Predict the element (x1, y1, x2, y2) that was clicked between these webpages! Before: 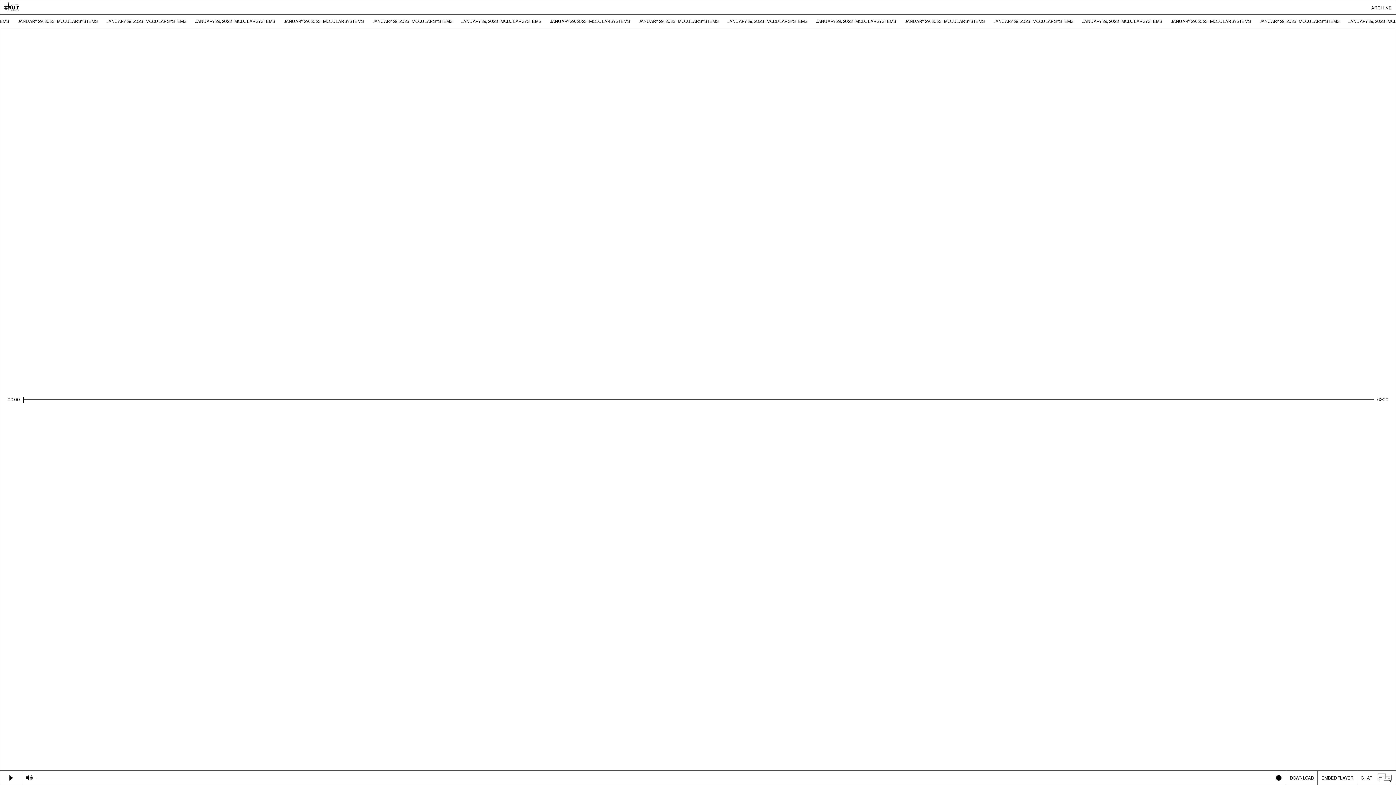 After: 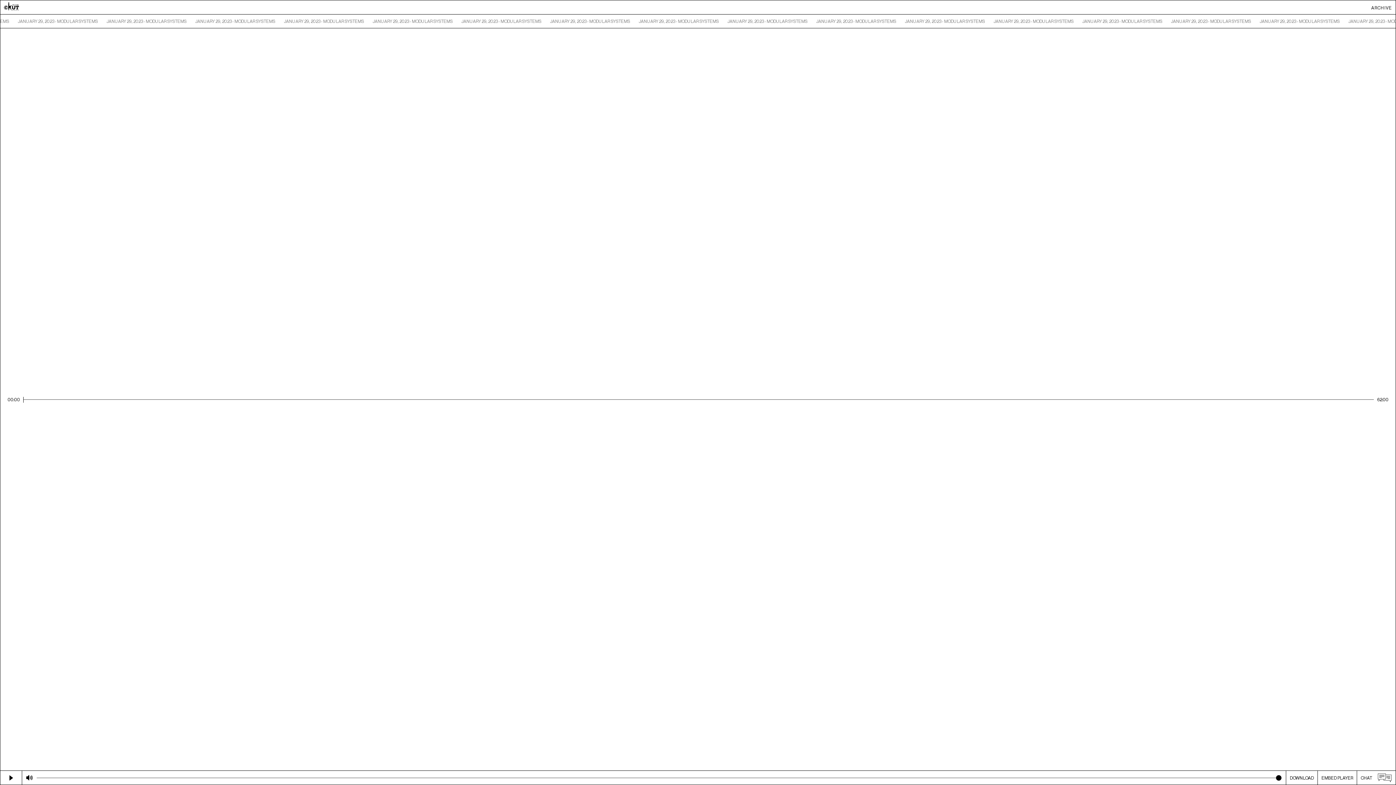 Action: label: JANUARY 29, 2023 - MODULAR SYSTEMS
JANUARY 29, 2023 - MODULAR SYSTEMS
JANUARY 29, 2023 - MODULAR SYSTEMS
JANUARY 29, 2023 - MODULAR SYSTEMS
JANUARY 29, 2023 - MODULAR SYSTEMS
JANUARY 29, 2023 - MODULAR SYSTEMS
JANUARY 29, 2023 - MODULAR SYSTEMS
JANUARY 29, 2023 - MODULAR SYSTEMS
JANUARY 29, 2023 - MODULAR SYSTEMS
JANUARY 29, 2023 - MODULAR SYSTEMS
JANUARY 29, 2023 - MODULAR SYSTEMS
JANUARY 29, 2023 - MODULAR SYSTEMS
JANUARY 29, 2023 - MODULAR SYSTEMS
JANUARY 29, 2023 - MODULAR SYSTEMS
JANUARY 29, 2023 - MODULAR SYSTEMS
JANUARY 29, 2023 - MODULAR SYSTEMS
JANUARY 29, 2023 - MODULAR SYSTEMS
JANUARY 29, 2023 - MODULAR SYSTEMS
JANUARY 29, 2023 - MODULAR SYSTEMS
JANUARY 29, 2023 - MODULAR SYSTEMS
JANUARY 29, 2023 - MODULAR SYSTEMS
JANUARY 29, 2023 - MODULAR SYSTEMS
JANUARY 29, 2023 - MODULAR SYSTEMS
JANUARY 29, 2023 - MODULAR SYSTEMS
JANUARY 29, 2023 - MODULAR SYSTEMS
JANUARY 29, 2023 - MODULAR SYSTEMS
JANUARY 29, 2023 - MODULAR SYSTEMS
JANUARY 29, 2023 - MODULAR SYSTEMS
JANUARY 29, 2023 - MODULAR SYSTEMS
JANUARY 29, 2023 - MODULAR SYSTEMS
JANUARY 29, 2023 - MODULAR SYSTEMS
JANUARY 29, 2023 - MODULAR SYSTEMS
JANUARY 29, 2023 - MODULAR SYSTEMS
JANUARY 29, 2023 - MODULAR SYSTEMS
JANUARY 29, 2023 - MODULAR SYSTEMS
JANUARY 29, 2023 - MODULAR SYSTEMS
JANUARY 29, 2023 - MODULAR SYSTEMS
JANUARY 29, 2023 - MODULAR SYSTEMS
JANUARY 29, 2023 - MODULAR SYSTEMS
JANUARY 29, 2023 - MODULAR SYSTEMS
JANUARY 29, 2023 - MODULAR SYSTEMS
JANUARY 29, 2023 - MODULAR SYSTEMS
JANUARY 29, 2023 - MODULAR SYSTEMS
JANUARY 29, 2023 - MODULAR SYSTEMS
JANUARY 29, 2023 - MODULAR SYSTEMS
JANUARY 29, 2023 - MODULAR SYSTEMS
JANUARY 29, 2023 - MODULAR SYSTEMS
JANUARY 29, 2023 - MODULAR SYSTEMS
JANUARY 29, 2023 - MODULAR SYSTEMS
JANUARY 29, 2023 - MODULAR SYSTEMS
JANUARY 29, 2023 - MODULAR SYSTEMS
JANUARY 29, 2023 - MODULAR SYSTEMS
JANUARY 29, 2023 - MODULAR SYSTEMS
JANUARY 29, 2023 - MODULAR SYSTEMS
JANUARY 29, 2023 - MODULAR SYSTEMS
JANUARY 29, 2023 - MODULAR SYSTEMS
JANUARY 29, 2023 - MODULAR SYSTEMS
JANUARY 29, 2023 - MODULAR SYSTEMS
JANUARY 29, 2023 - MODULAR SYSTEMS
JANUARY 29, 2023 - MODULAR SYSTEMS
JANUARY 29, 2023 - MODULAR SYSTEMS
JANUARY 29, 2023 - MODULAR SYSTEMS
JANUARY 29, 2023 - MODULAR SYSTEMS
JANUARY 29, 2023 - MODULAR SYSTEMS
JANUARY 29, 2023 - MODULAR SYSTEMS
JANUARY 29, 2023 - MODULAR SYSTEMS
JANUARY 29, 2023 - MODULAR SYSTEMS
JANUARY 29, 2023 - MODULAR SYSTEMS
JANUARY 29, 2023 - MODULAR SYSTEMS
JANUARY 29, 2023 - MODULAR SYSTEMS
JANUARY 29, 2023 - MODULAR SYSTEMS
JANUARY 29, 2023 - MODULAR SYSTEMS
JANUARY 29, 2023 - MODULAR SYSTEMS
JANUARY 29, 2023 - MODULAR SYSTEMS
JANUARY 29, 2023 - MODULAR SYSTEMS
JANUARY 29, 2023 - MODULAR SYSTEMS
JANUARY 29, 2023 - MODULAR SYSTEMS
JANUARY 29, 2023 - MODULAR SYSTEMS
JANUARY 29, 2023 - MODULAR SYSTEMS
JANUARY 29, 2023 - MODULAR SYSTEMS
JANUARY 29, 2023 - MODULAR SYSTEMS
JANUARY 29, 2023 - MODULAR SYSTEMS
JANUARY 29, 2023 - MODULAR SYSTEMS
JANUARY 29, 2023 - MODULAR SYSTEMS
JANUARY 29, 2023 - MODULAR SYSTEMS
JANUARY 29, 2023 - MODULAR SYSTEMS
JANUARY 29, 2023 - MODULAR SYSTEMS
JANUARY 29, 2023 - MODULAR SYSTEMS
JANUARY 29, 2023 - MODULAR SYSTEMS
JANUARY 29, 2023 - MODULAR SYSTEMS
JANUARY 29, 2023 - MODULAR SYSTEMS
JANUARY 29, 2023 - MODULAR SYSTEMS
JANUARY 29, 2023 - MODULAR SYSTEMS
JANUARY 29, 2023 - MODULAR SYSTEMS
JANUARY 29, 2023 - MODULAR SYSTEMS
JANUARY 29, 2023 - MODULAR SYSTEMS bbox: (0, 18, 1396, 24)